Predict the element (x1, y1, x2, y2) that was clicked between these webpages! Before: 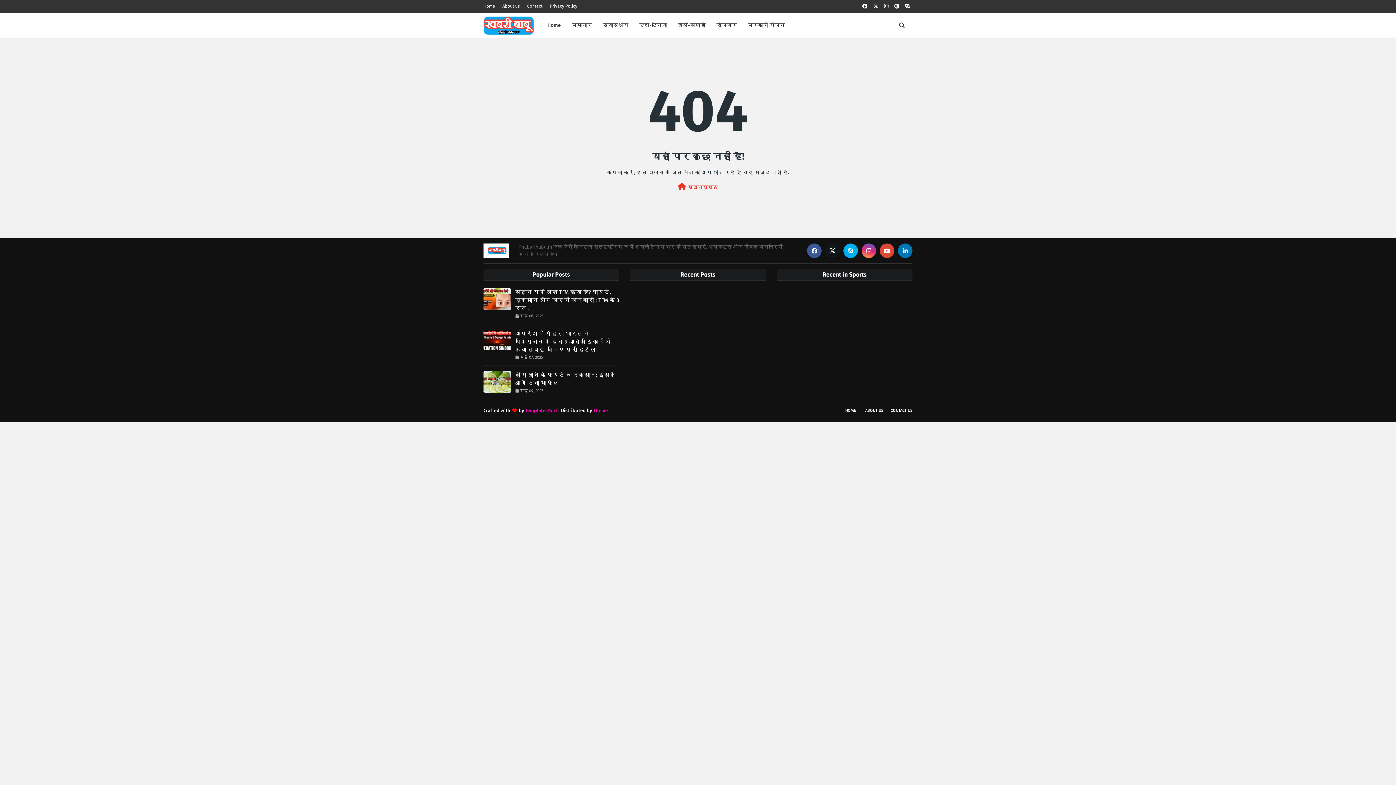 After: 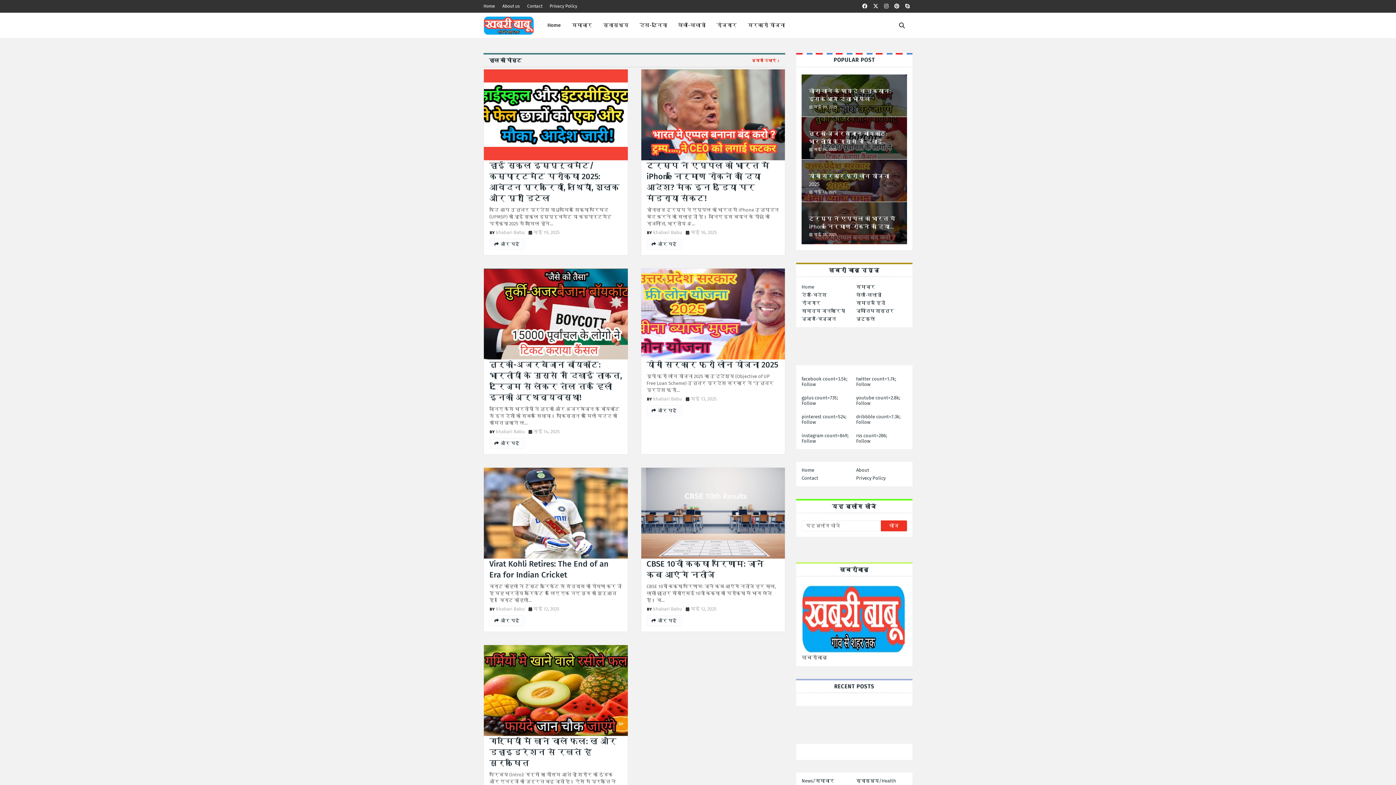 Action: label: खेल-खिलाडी bbox: (672, 12, 711, 38)